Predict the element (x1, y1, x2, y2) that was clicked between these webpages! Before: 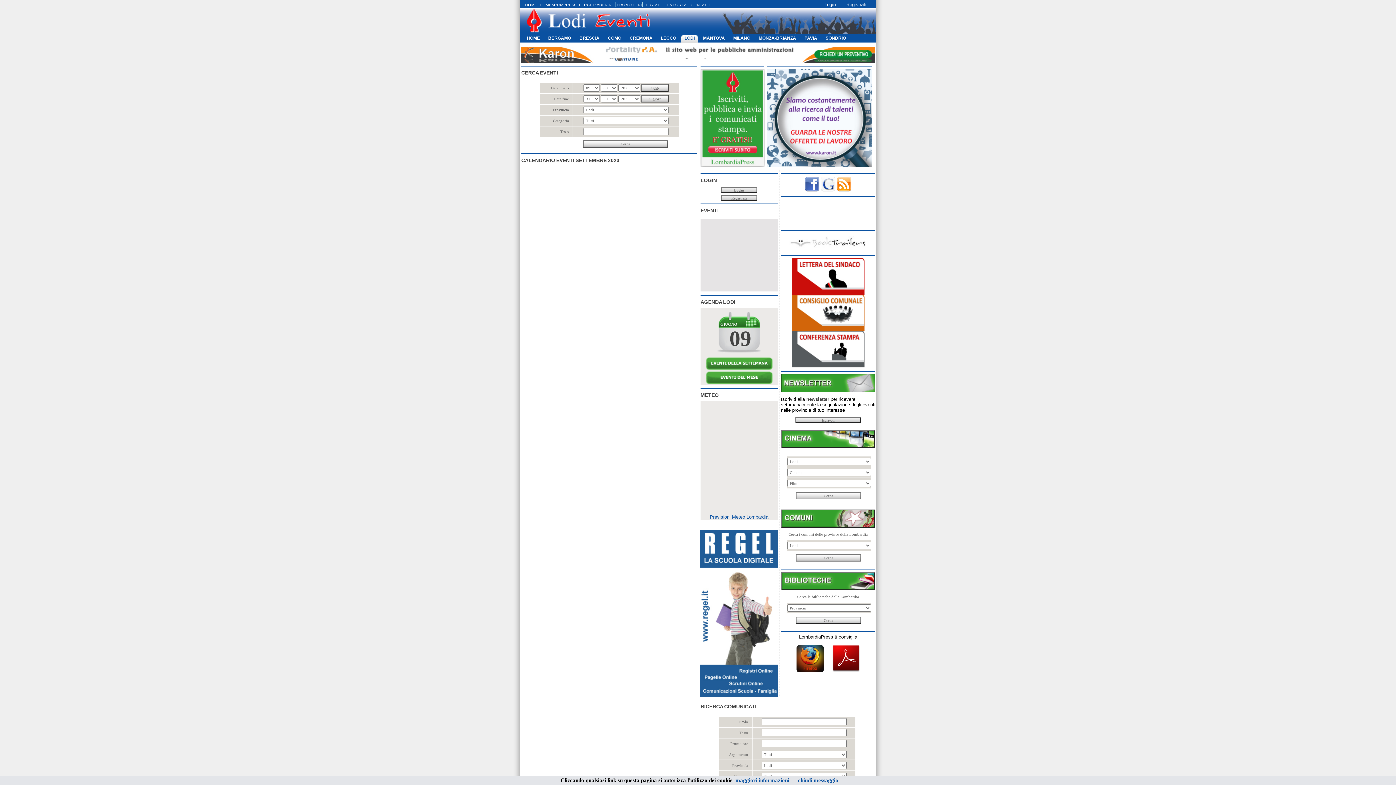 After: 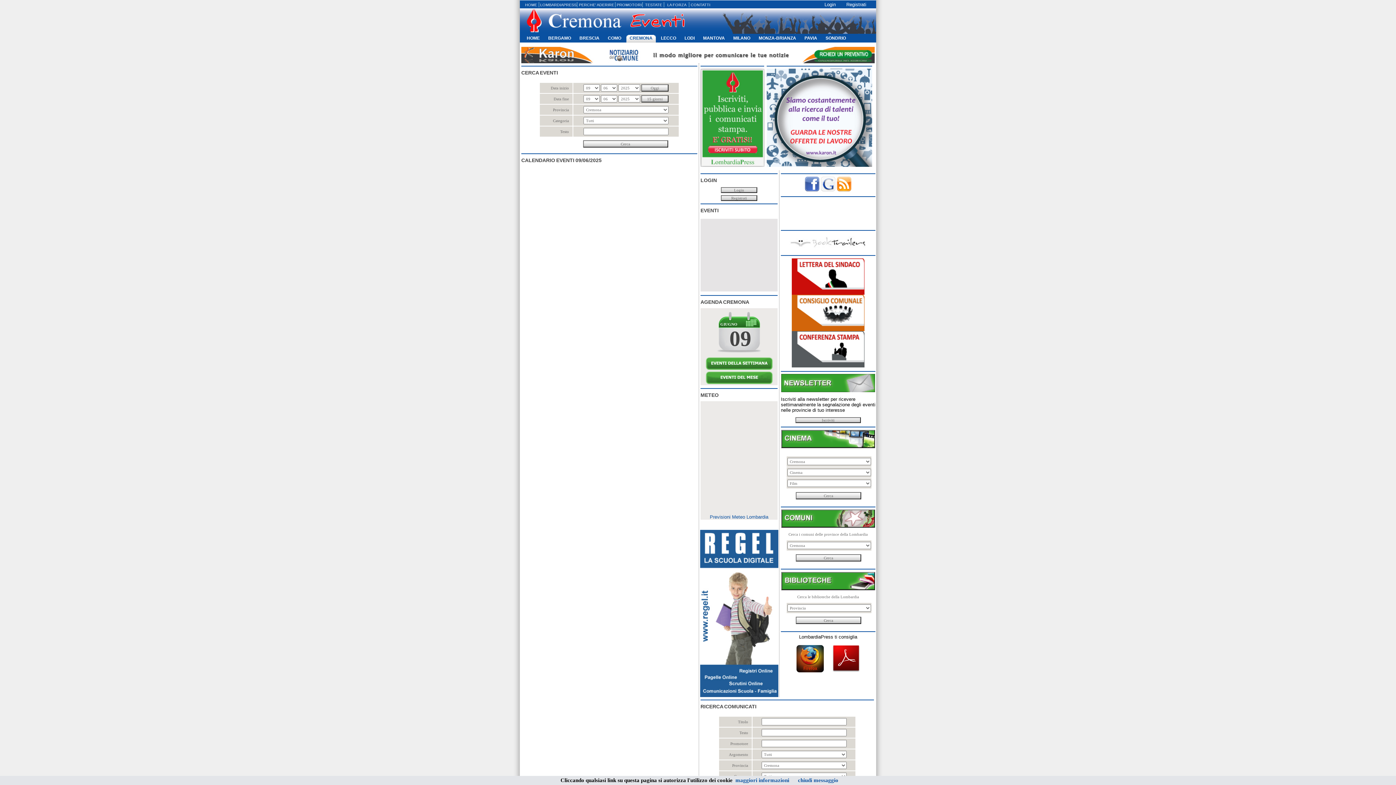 Action: label: CREMONA bbox: (626, 34, 657, 42)